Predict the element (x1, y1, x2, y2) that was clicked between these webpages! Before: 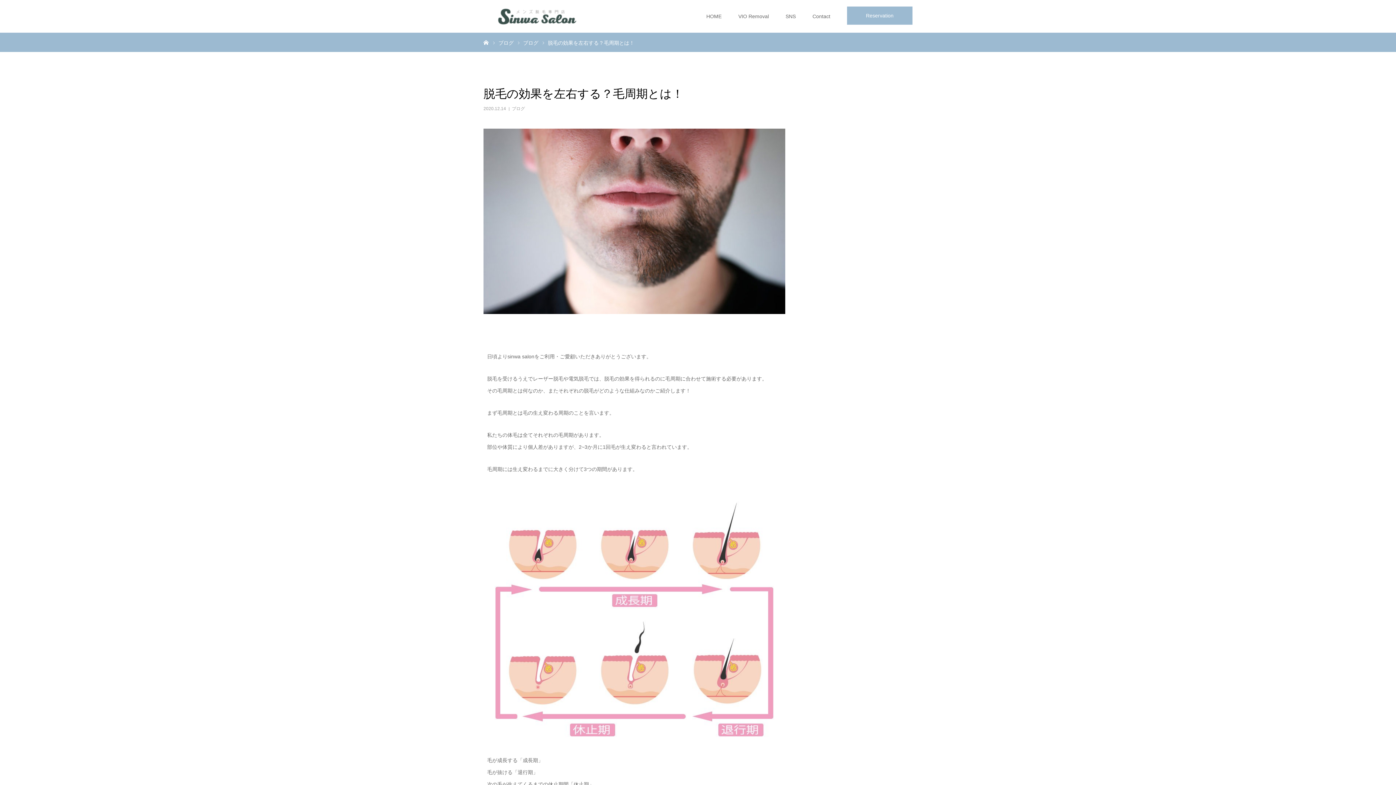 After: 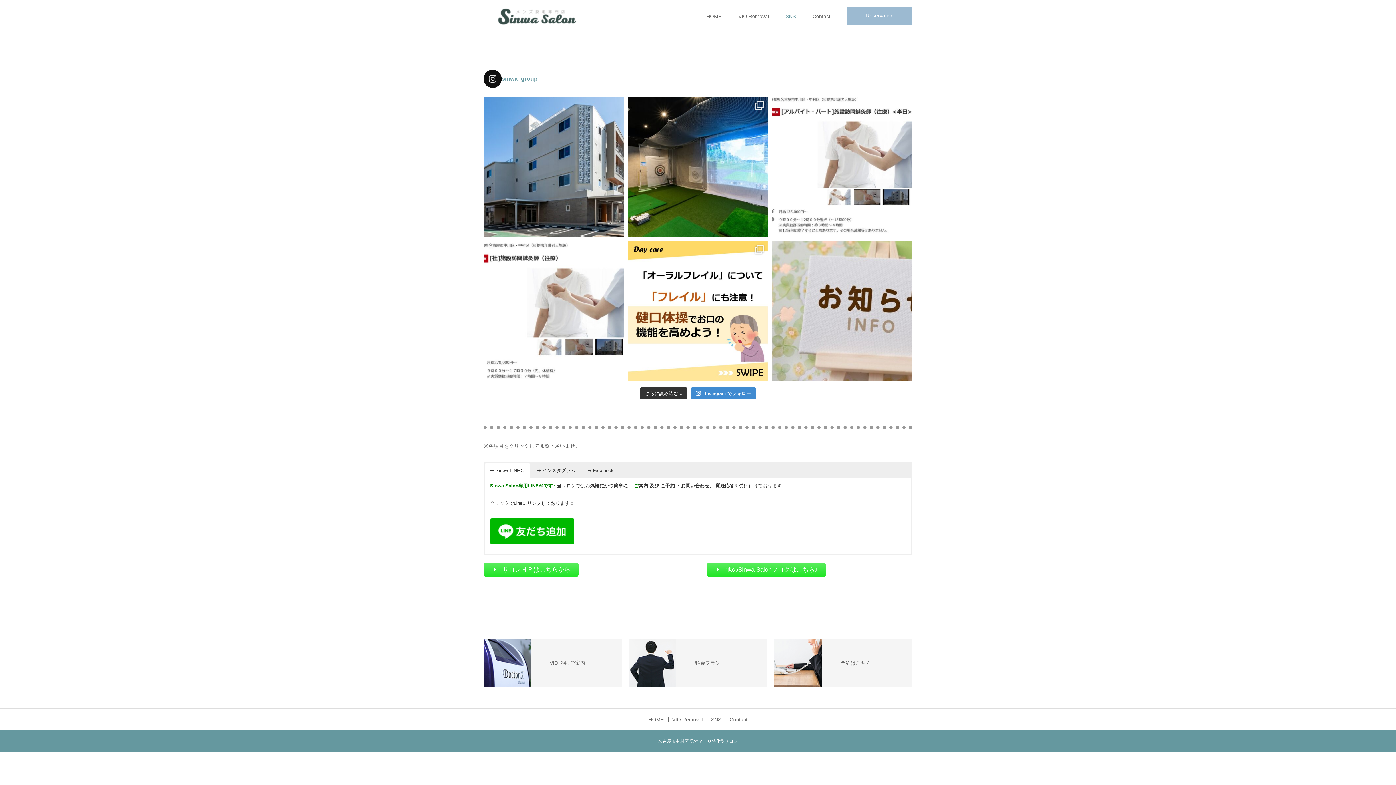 Action: label: SNS bbox: (785, 0, 796, 32)